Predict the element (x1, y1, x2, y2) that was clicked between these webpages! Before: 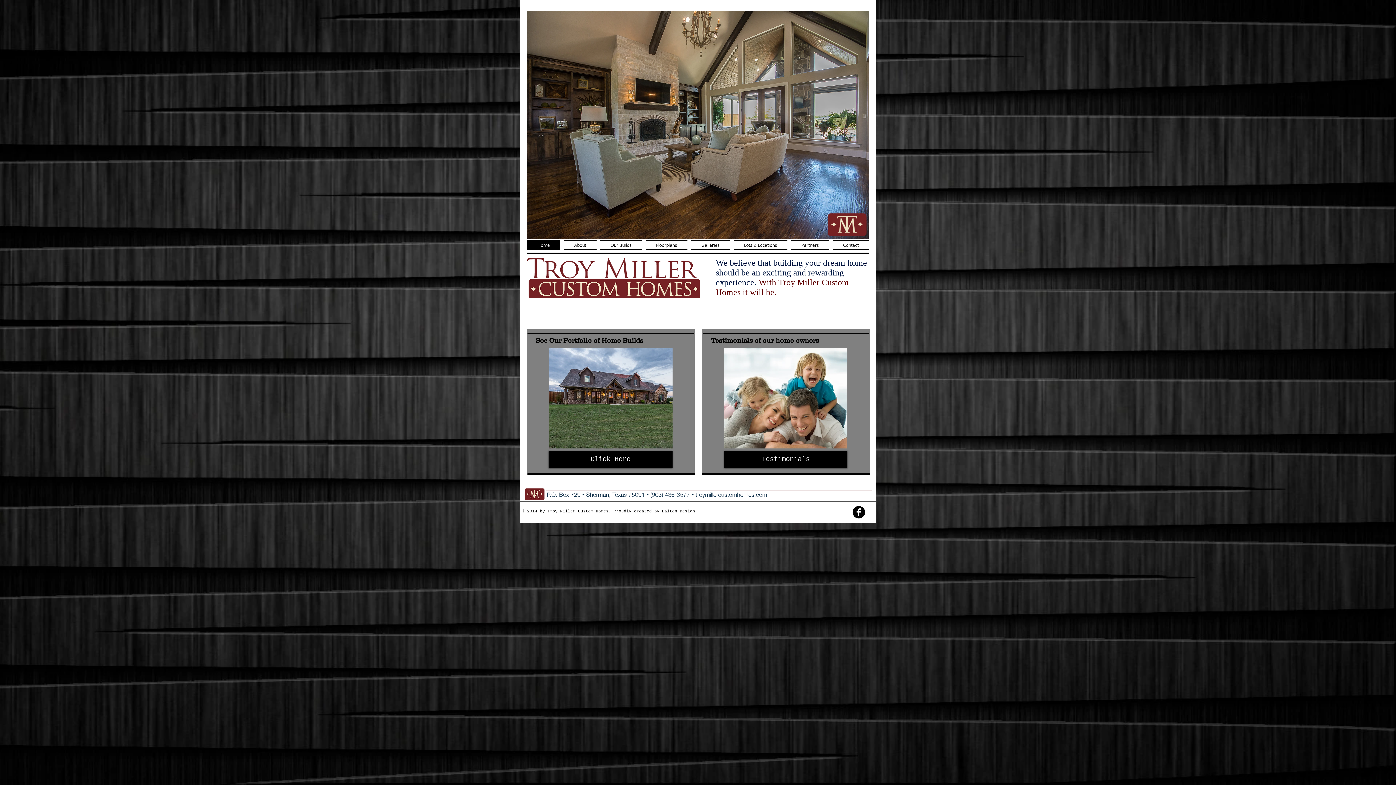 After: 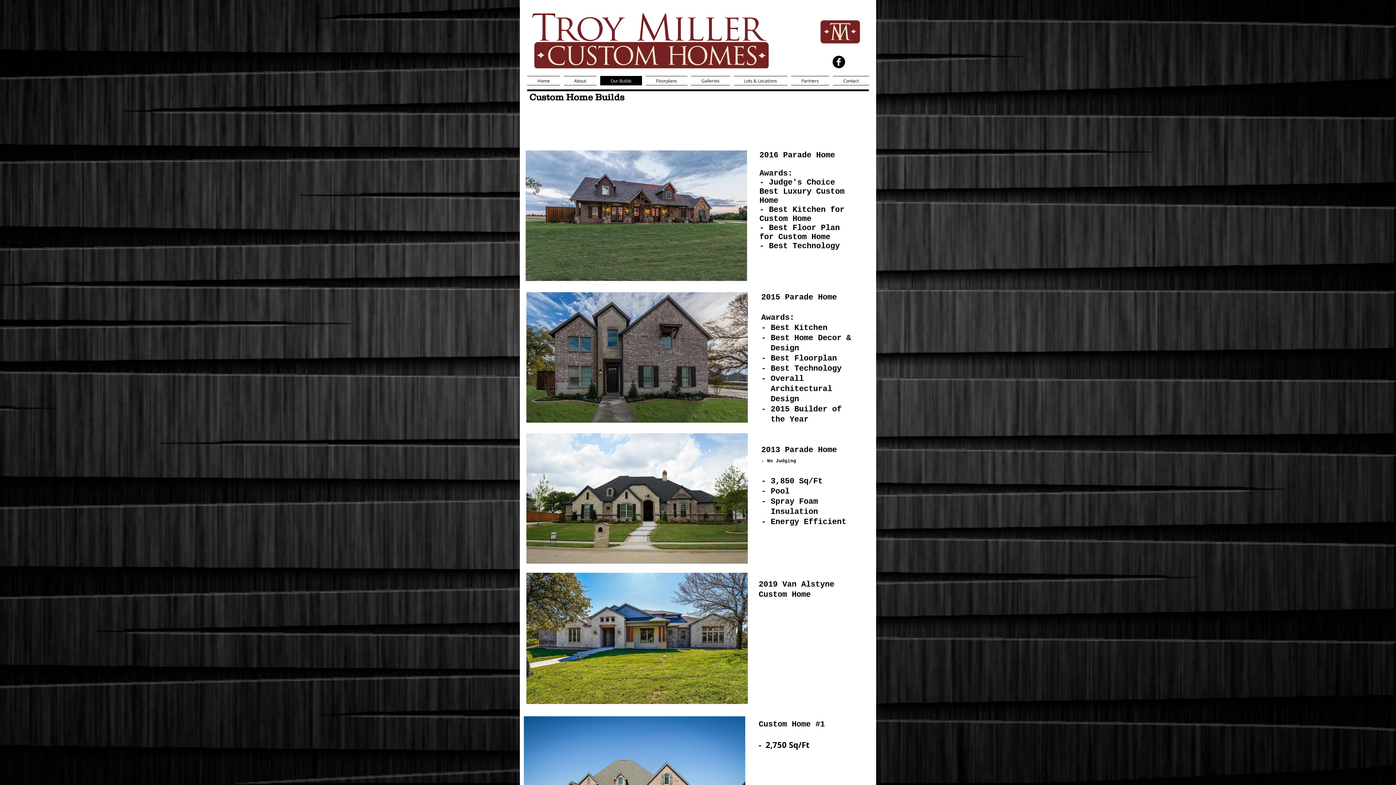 Action: bbox: (549, 348, 672, 448)